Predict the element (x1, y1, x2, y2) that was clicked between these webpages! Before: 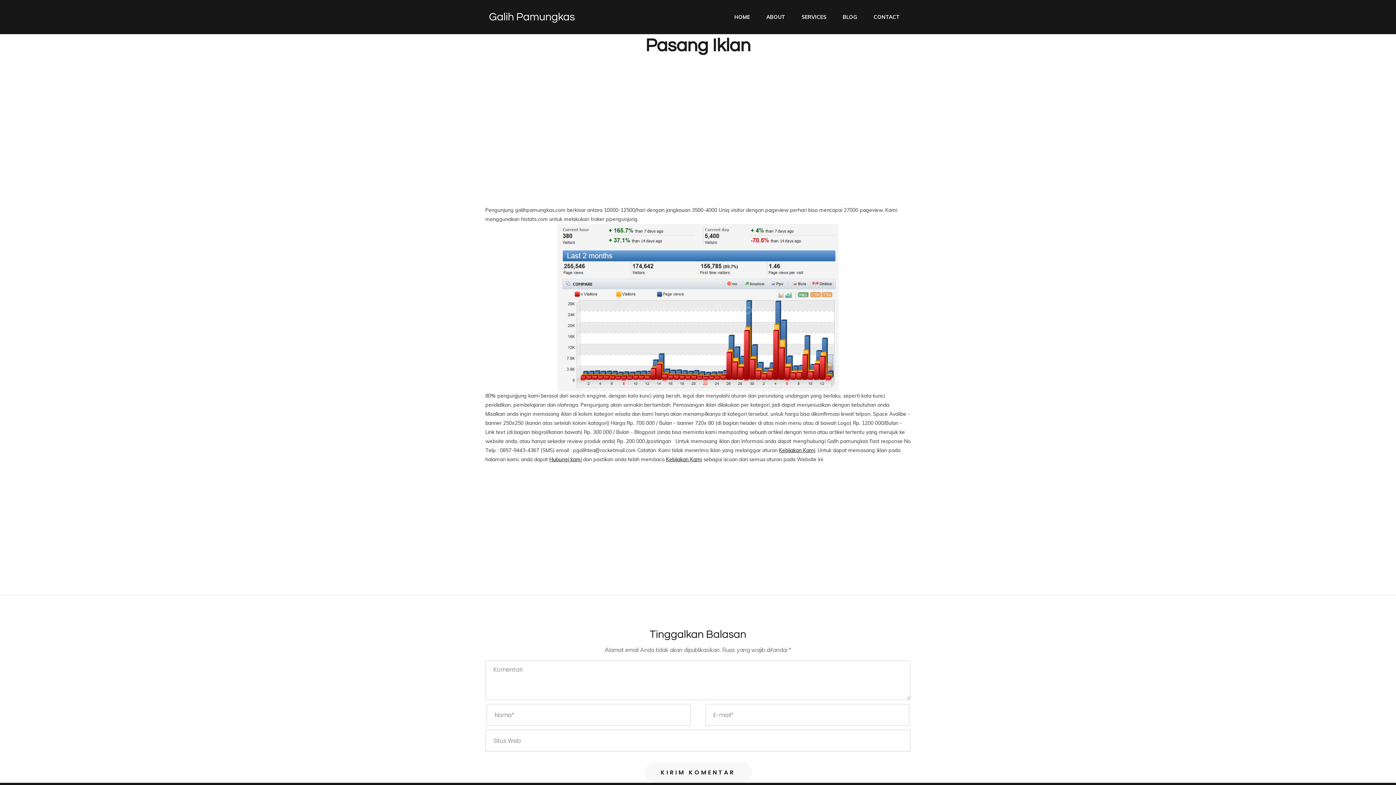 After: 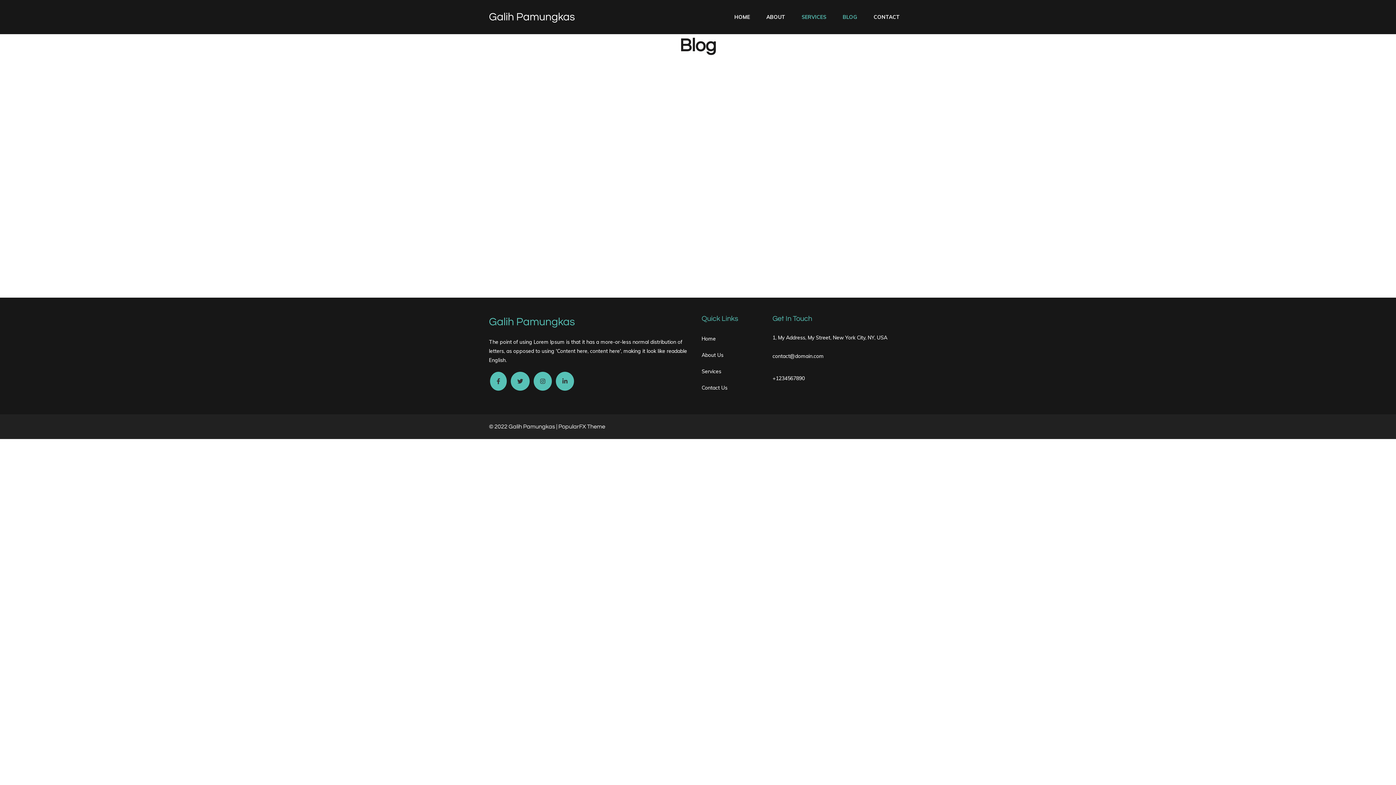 Action: bbox: (835, 8, 864, 25) label: BLOG